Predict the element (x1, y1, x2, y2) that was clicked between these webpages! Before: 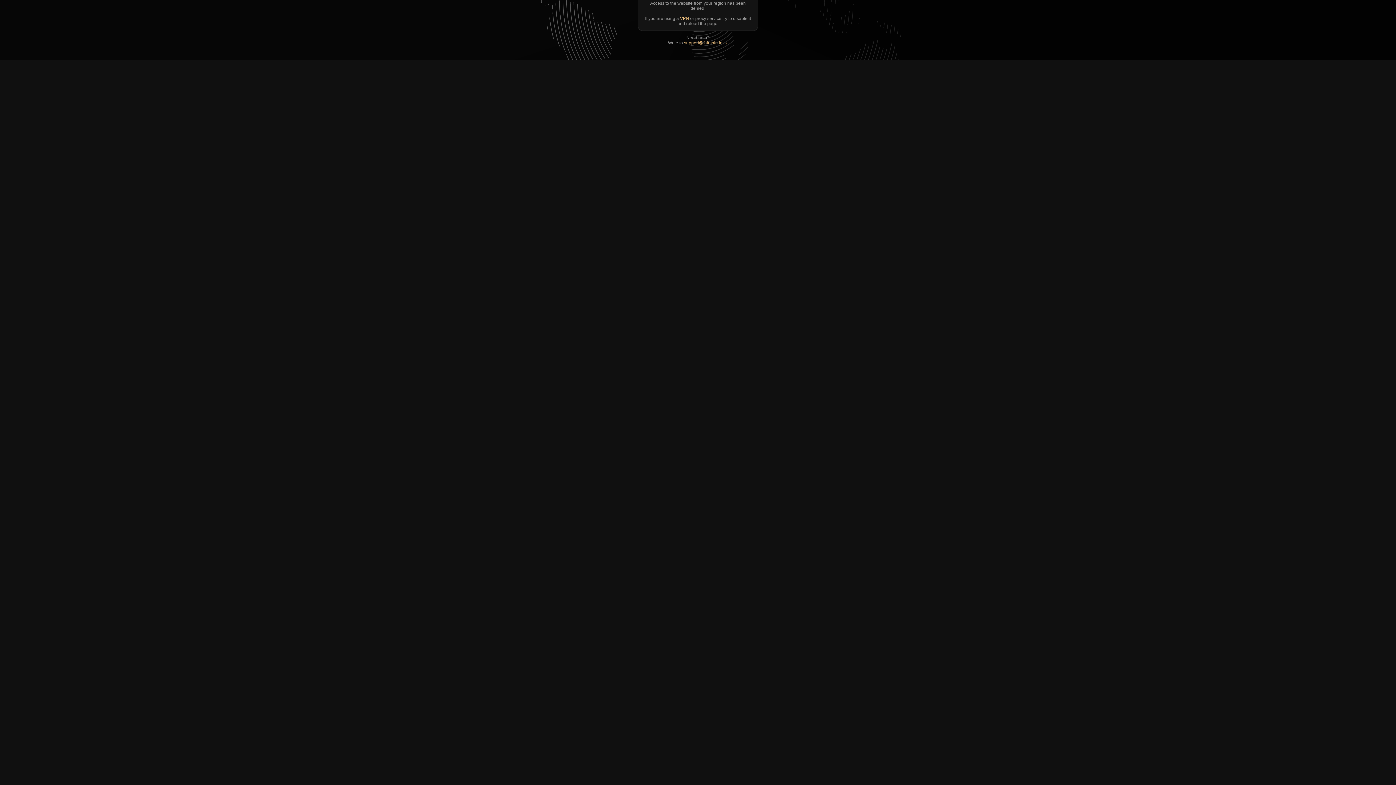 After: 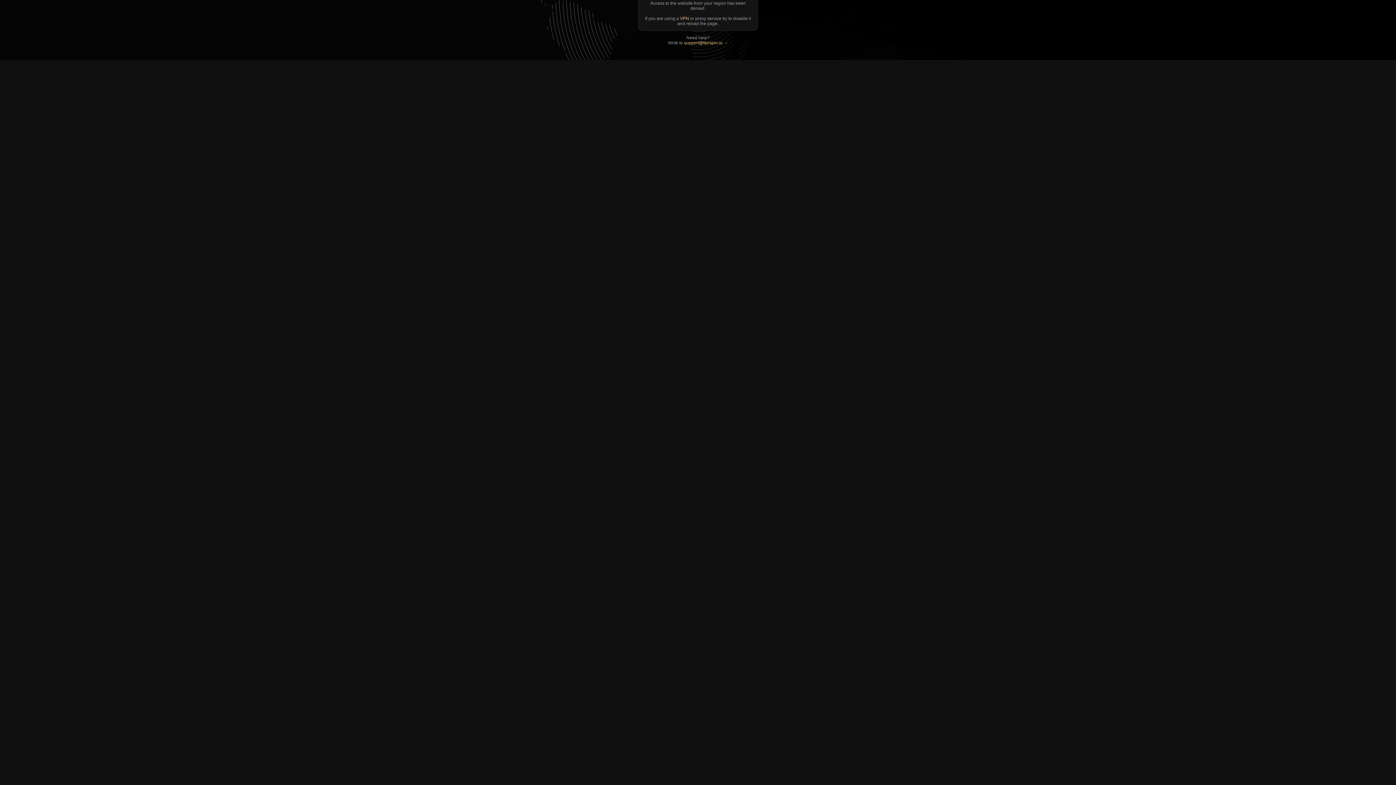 Action: bbox: (680, 15, 689, 20) label: VPN